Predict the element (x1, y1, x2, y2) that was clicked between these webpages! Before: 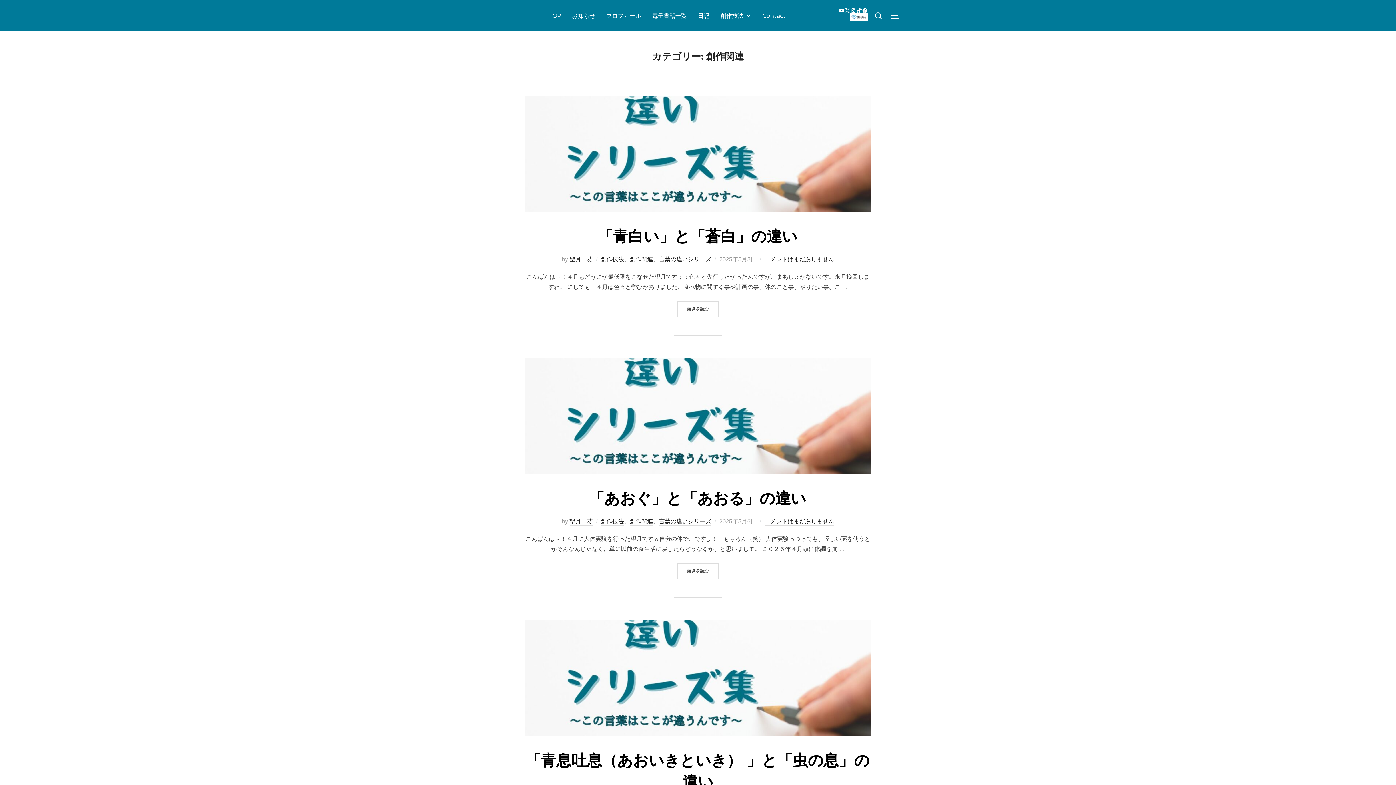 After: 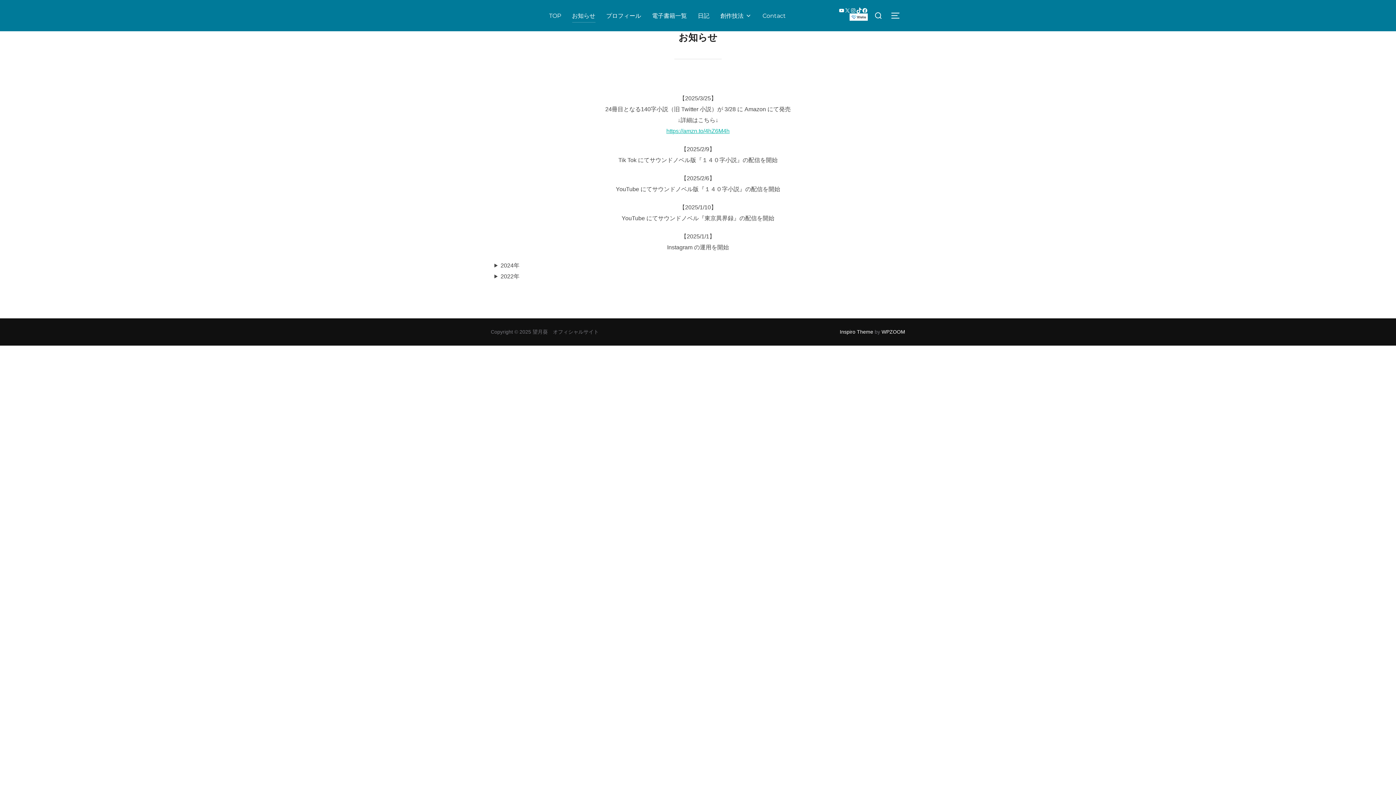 Action: bbox: (572, 8, 595, 22) label: お知らせ